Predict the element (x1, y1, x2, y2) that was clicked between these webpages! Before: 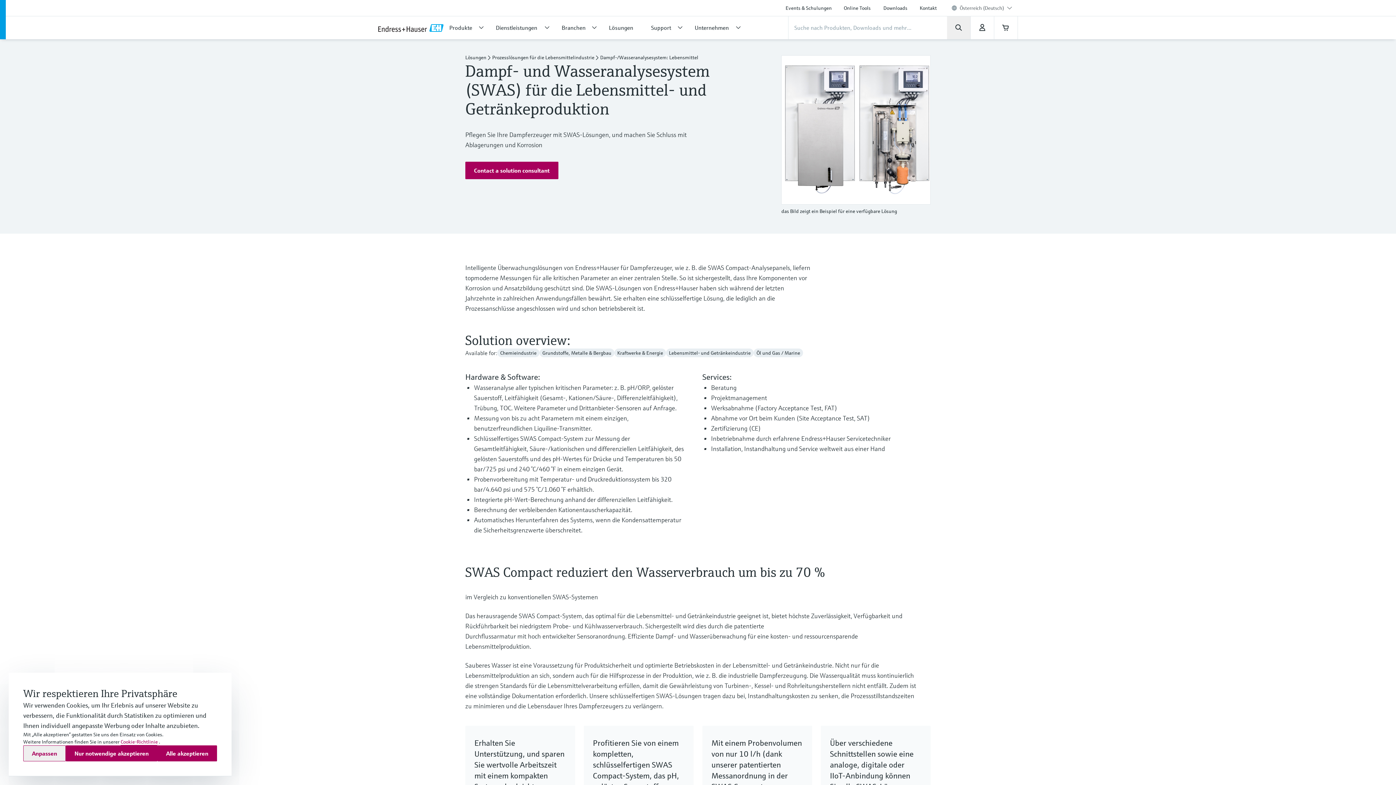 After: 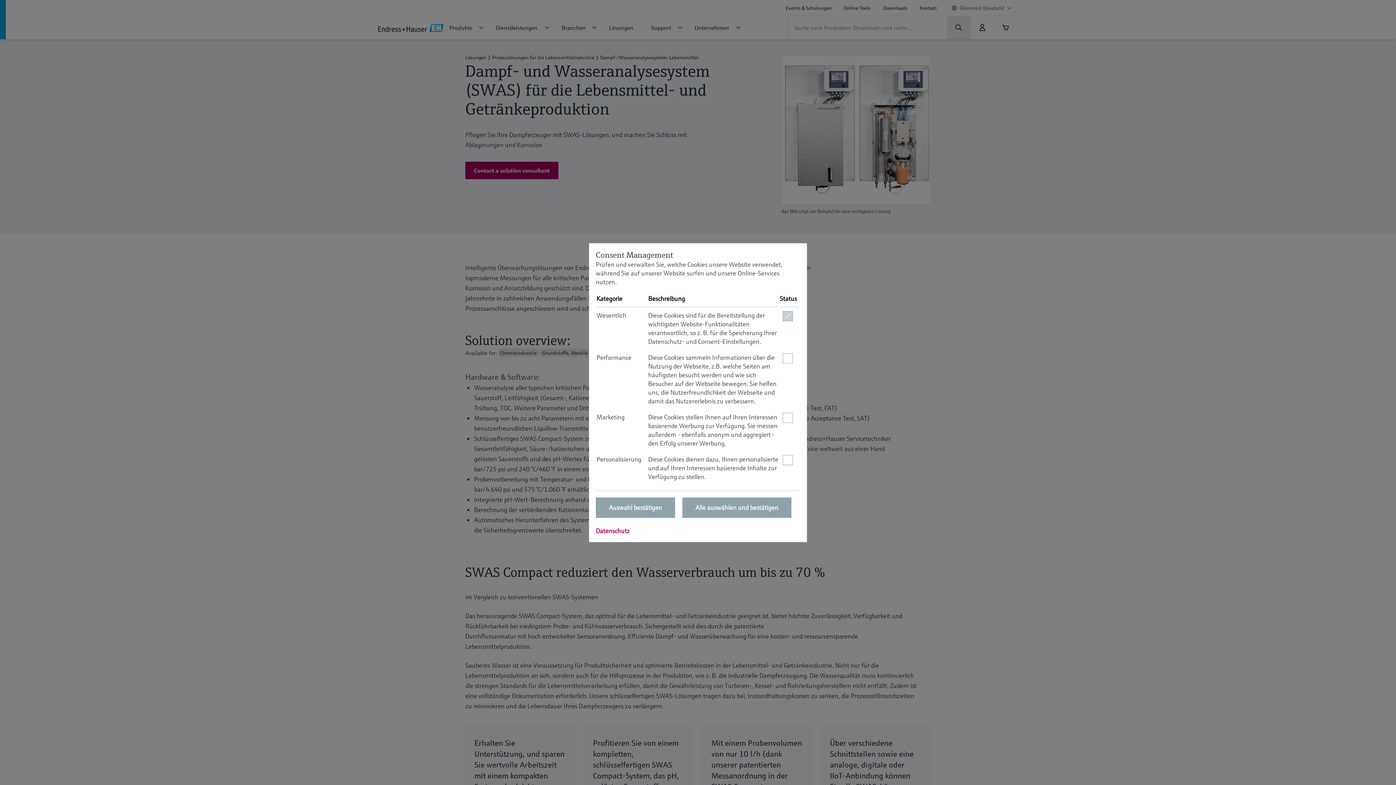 Action: label: Anpassen bbox: (23, 745, 65, 761)